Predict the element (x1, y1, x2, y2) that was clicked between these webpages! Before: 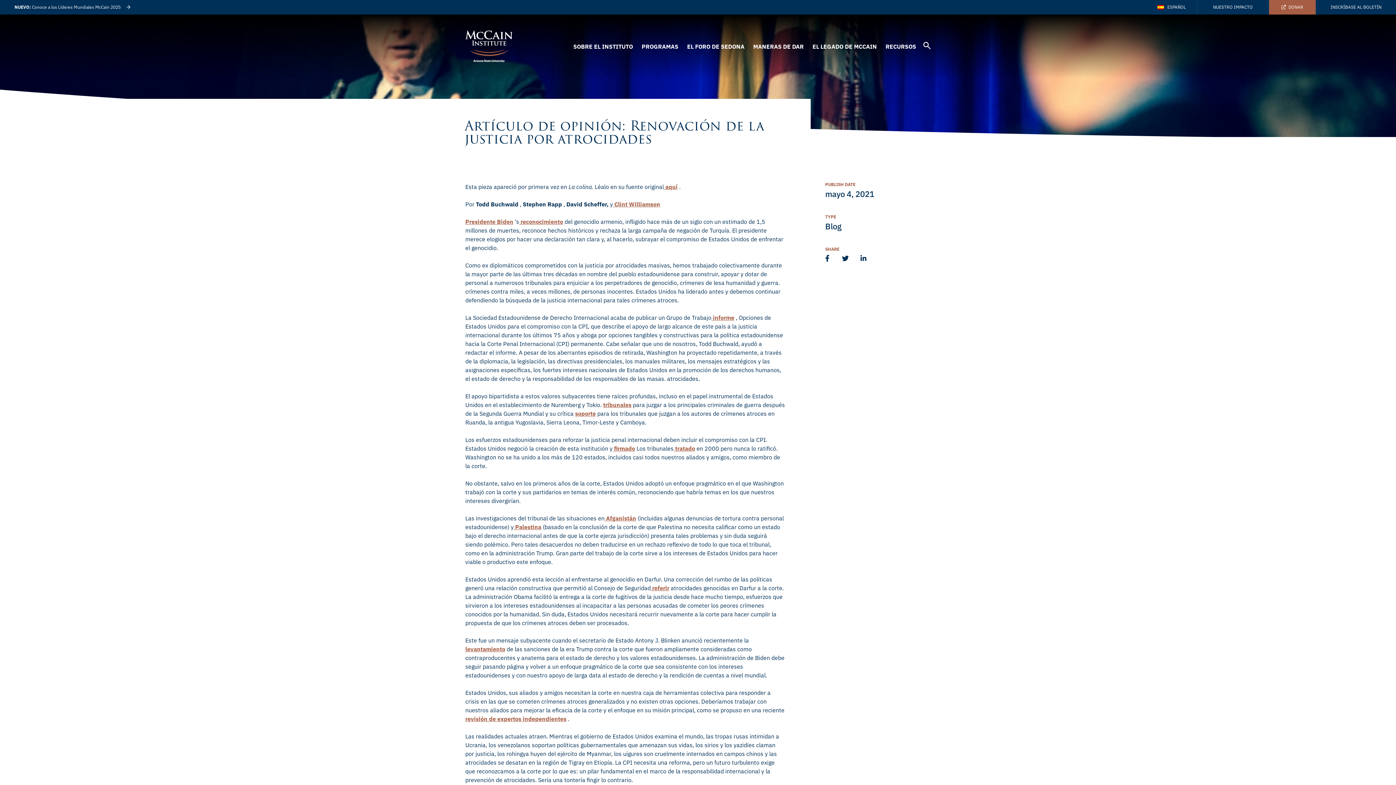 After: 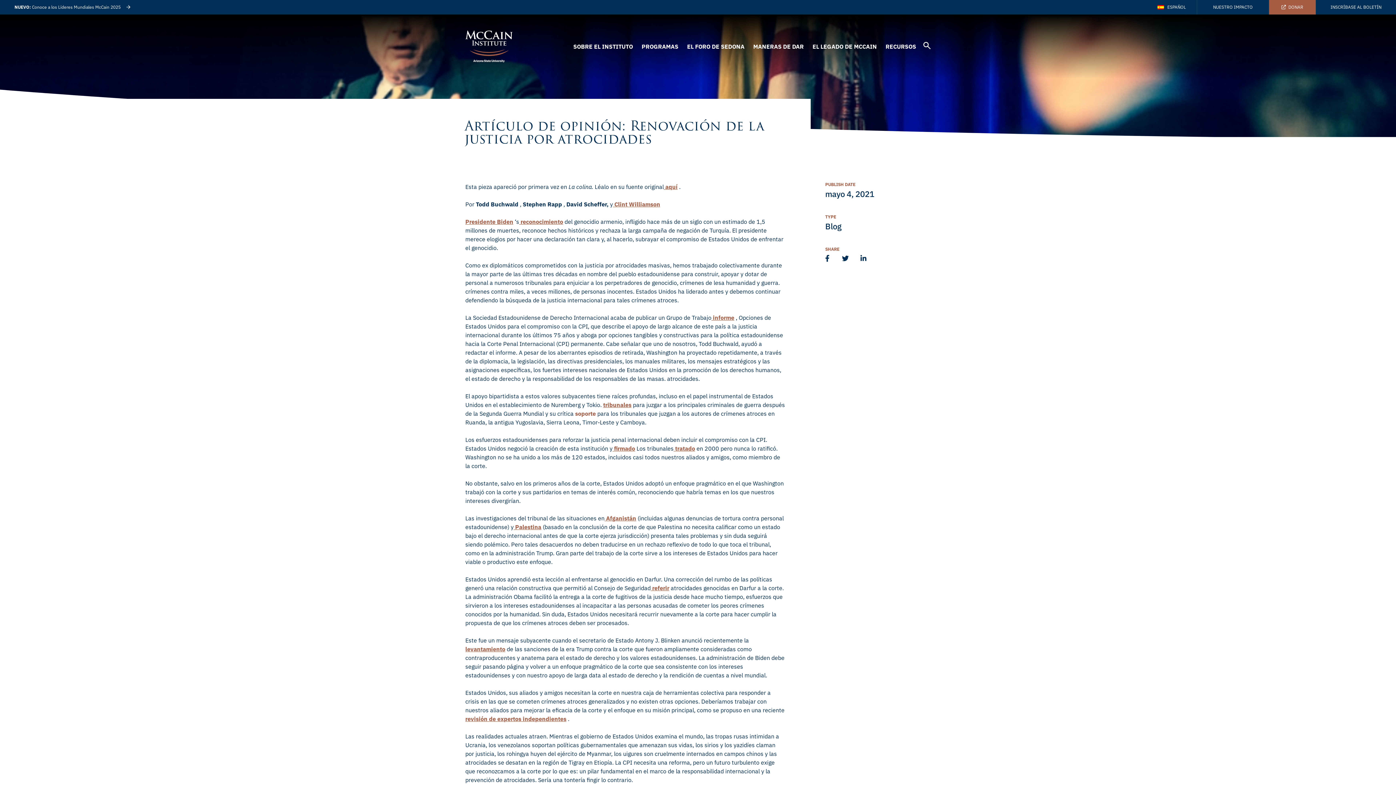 Action: label: soporte
(Open Link in new window) bbox: (575, 410, 596, 417)